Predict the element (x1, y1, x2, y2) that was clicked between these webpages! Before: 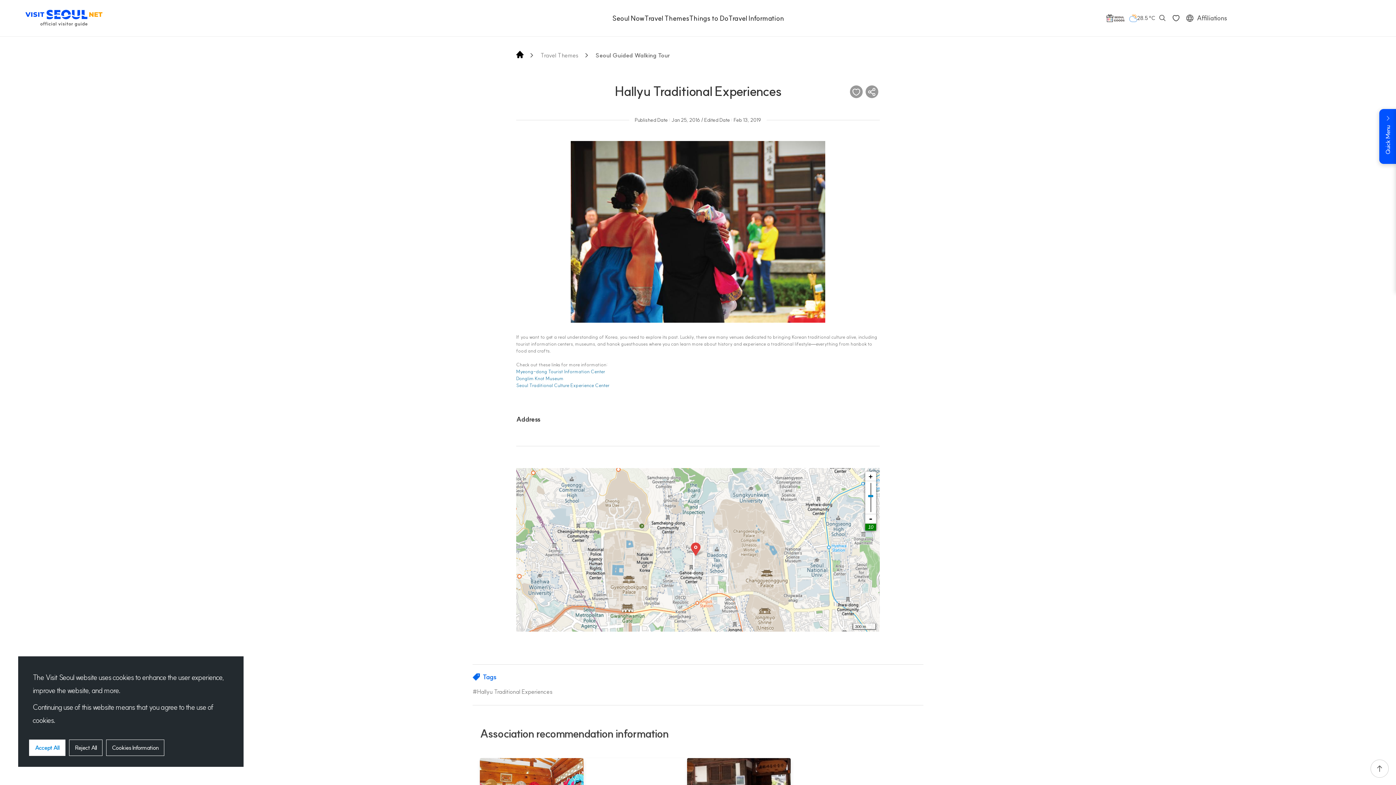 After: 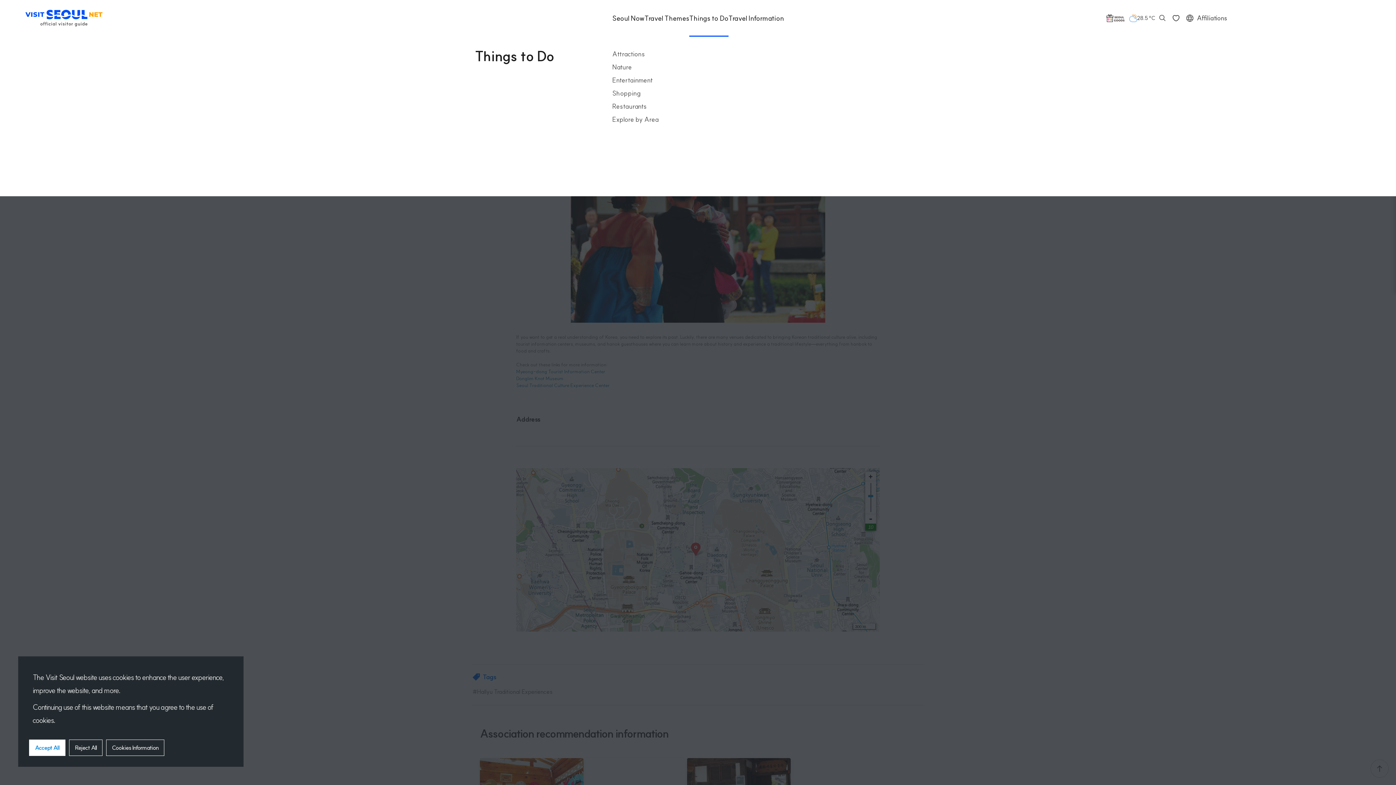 Action: bbox: (689, 0, 728, 36) label: Things to Do